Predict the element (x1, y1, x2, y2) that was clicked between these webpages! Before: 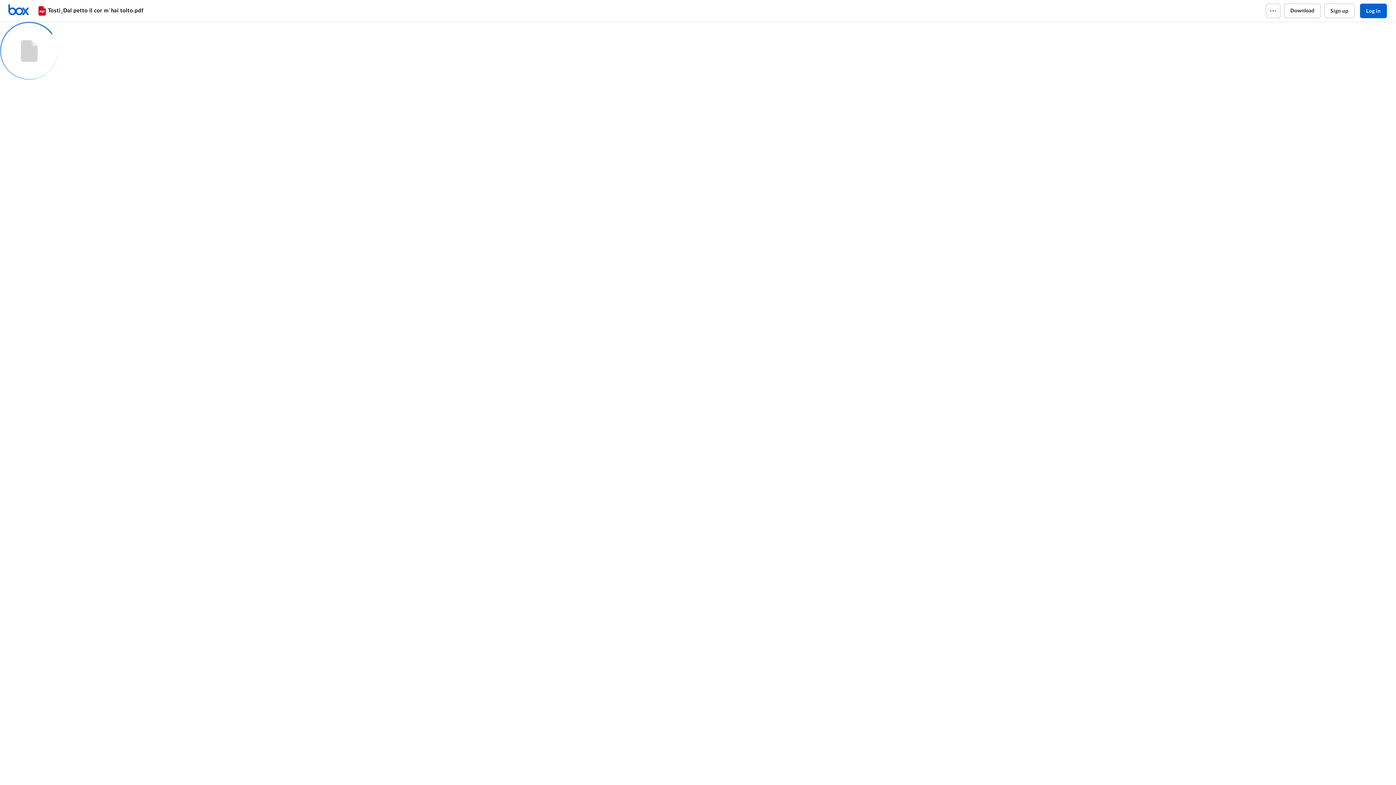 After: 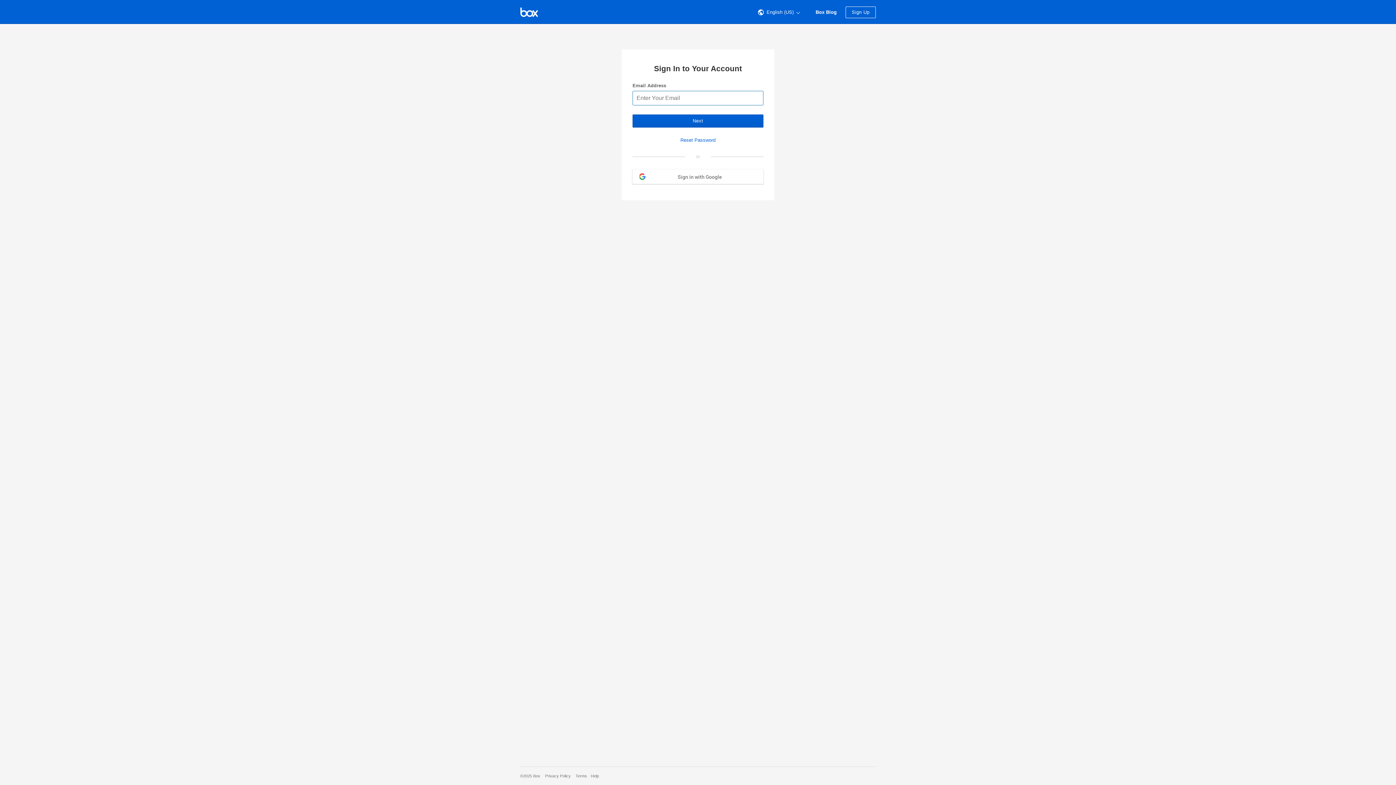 Action: label: Log in bbox: (1360, 3, 1387, 18)